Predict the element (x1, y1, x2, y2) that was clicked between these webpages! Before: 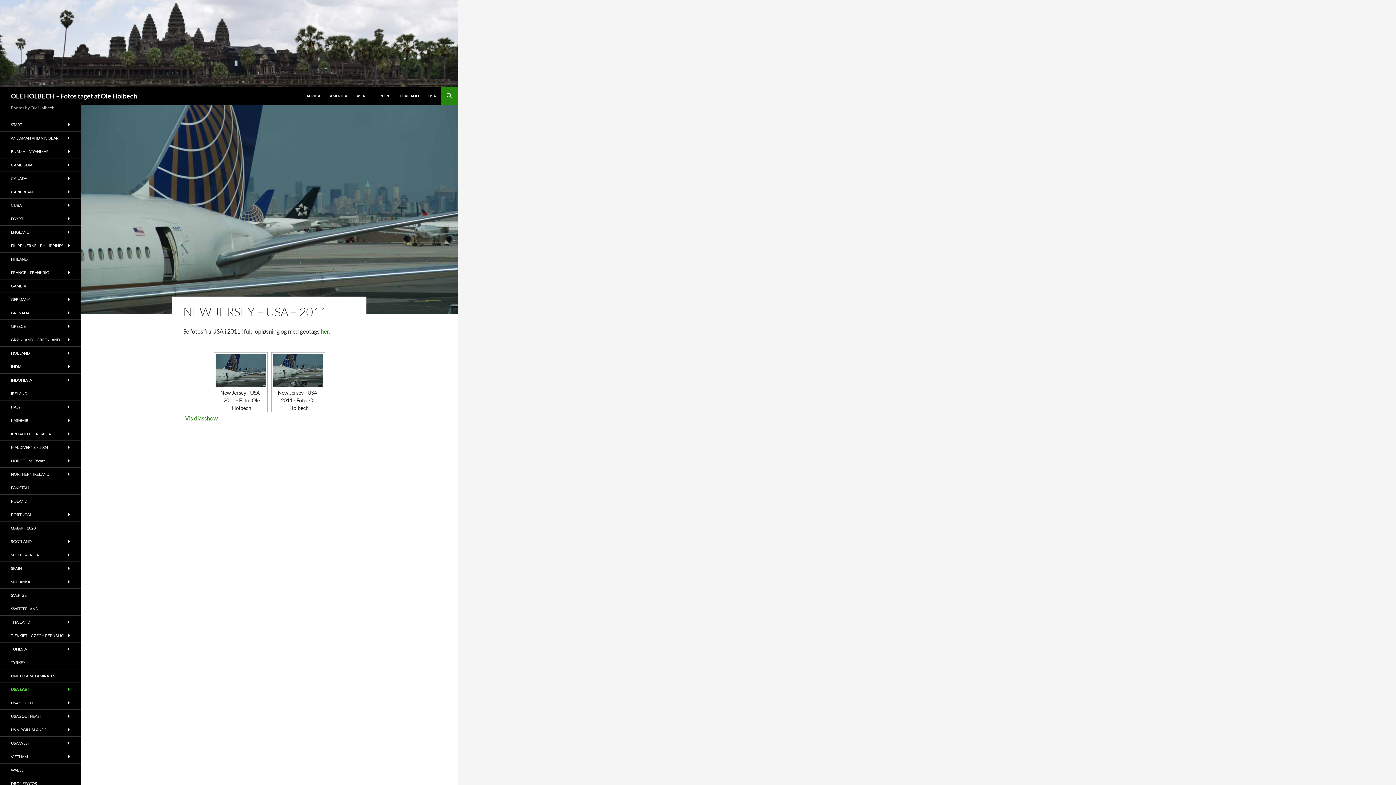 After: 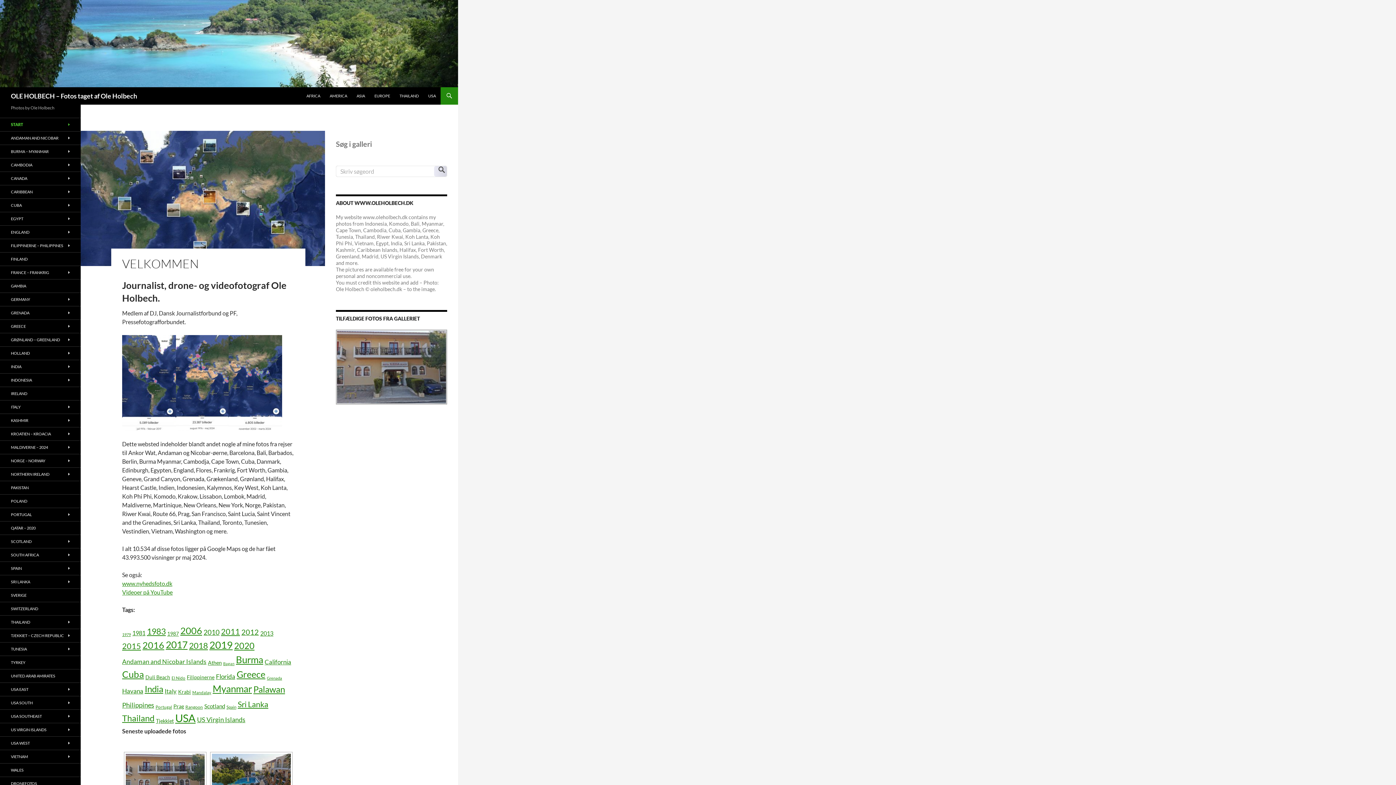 Action: label: OLE HOLBECH – Fotos taget af Ole Holbech bbox: (10, 87, 137, 104)